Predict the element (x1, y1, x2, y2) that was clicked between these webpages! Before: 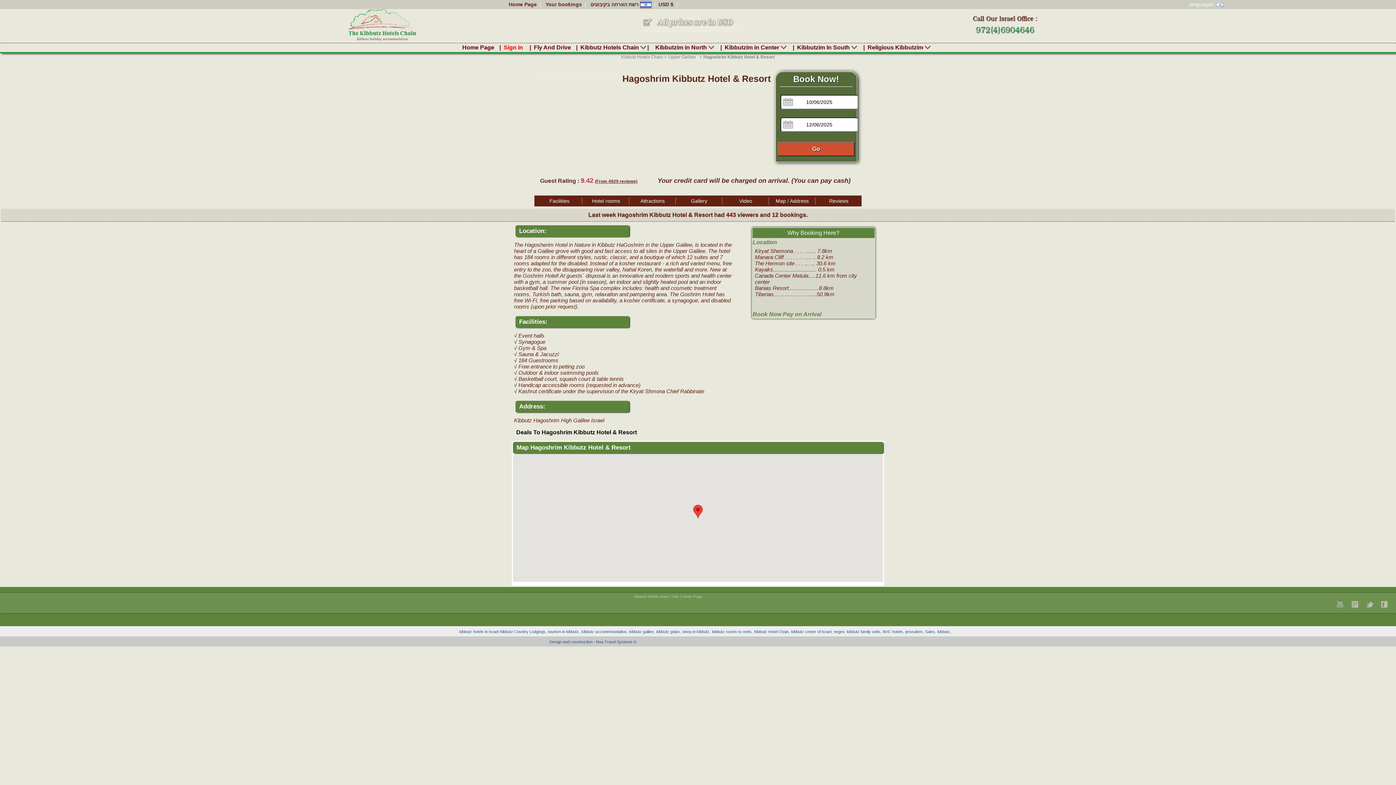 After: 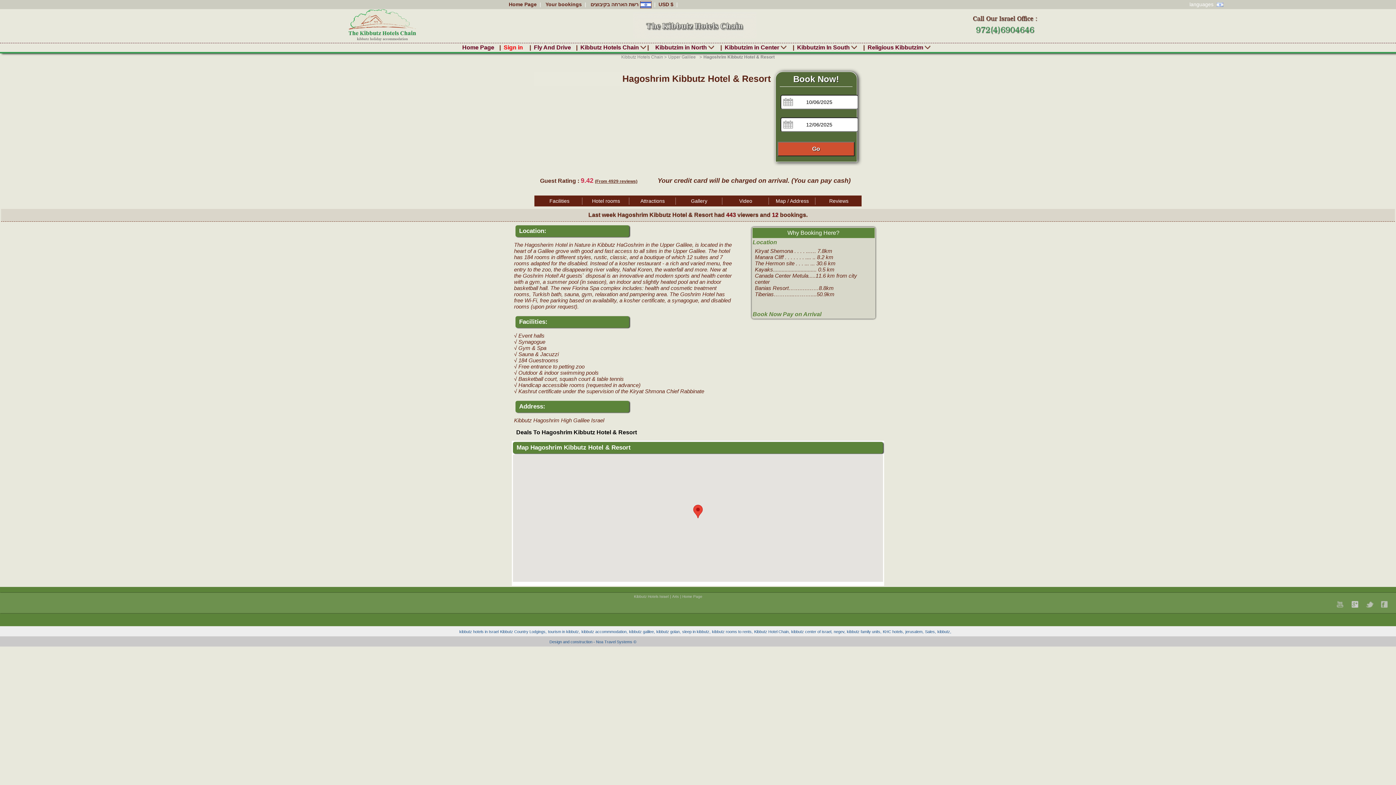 Action: bbox: (1351, 601, 1359, 608)